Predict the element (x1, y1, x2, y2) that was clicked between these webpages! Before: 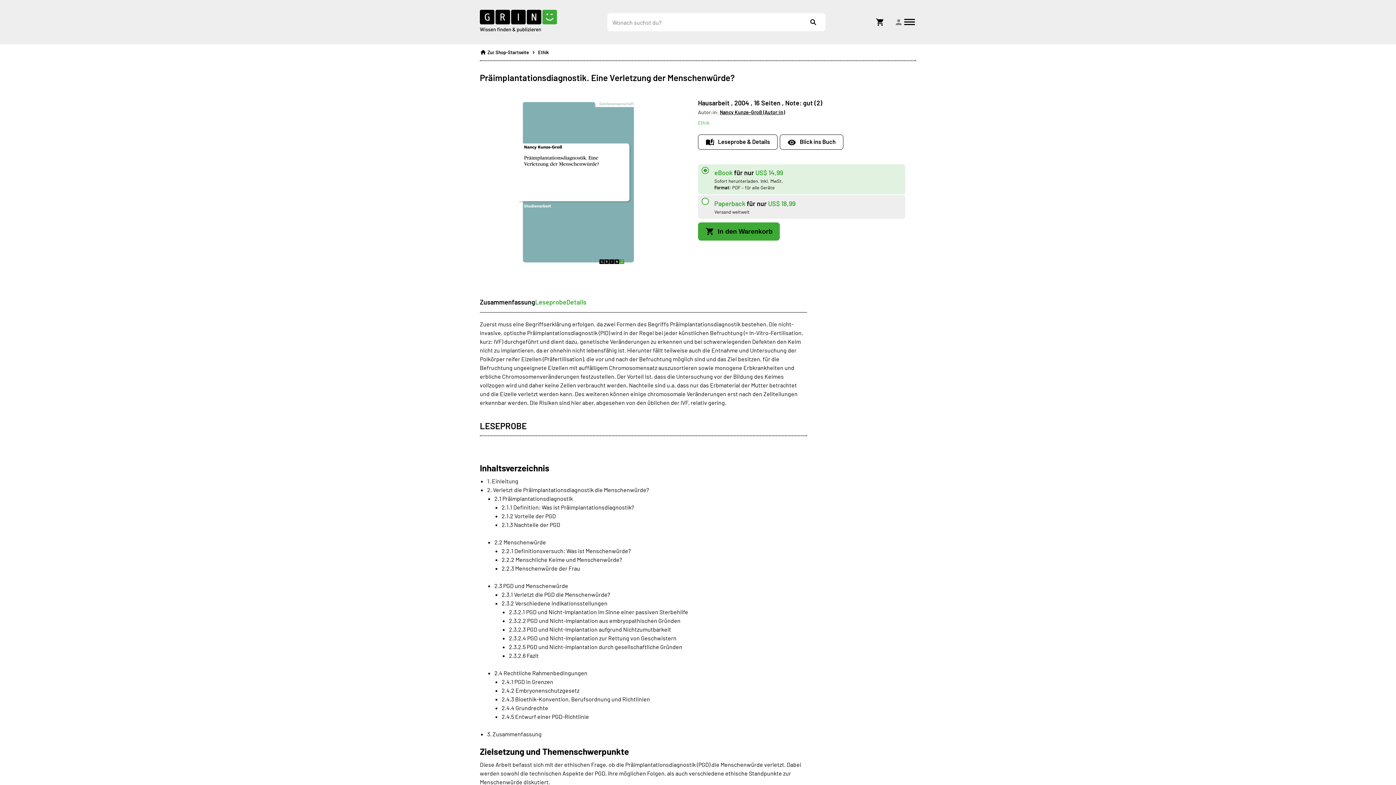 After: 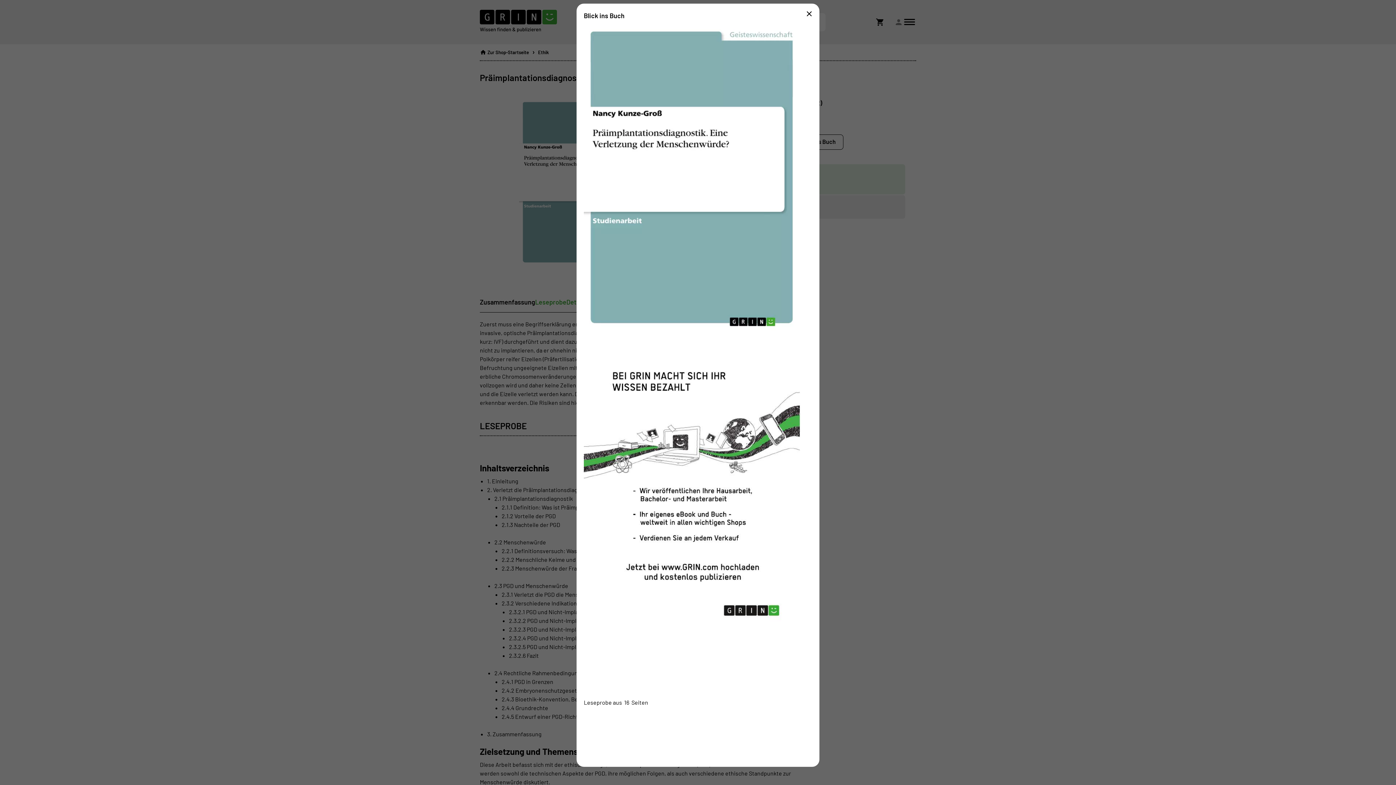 Action: label: Open book preview popup bbox: (780, 134, 843, 149)